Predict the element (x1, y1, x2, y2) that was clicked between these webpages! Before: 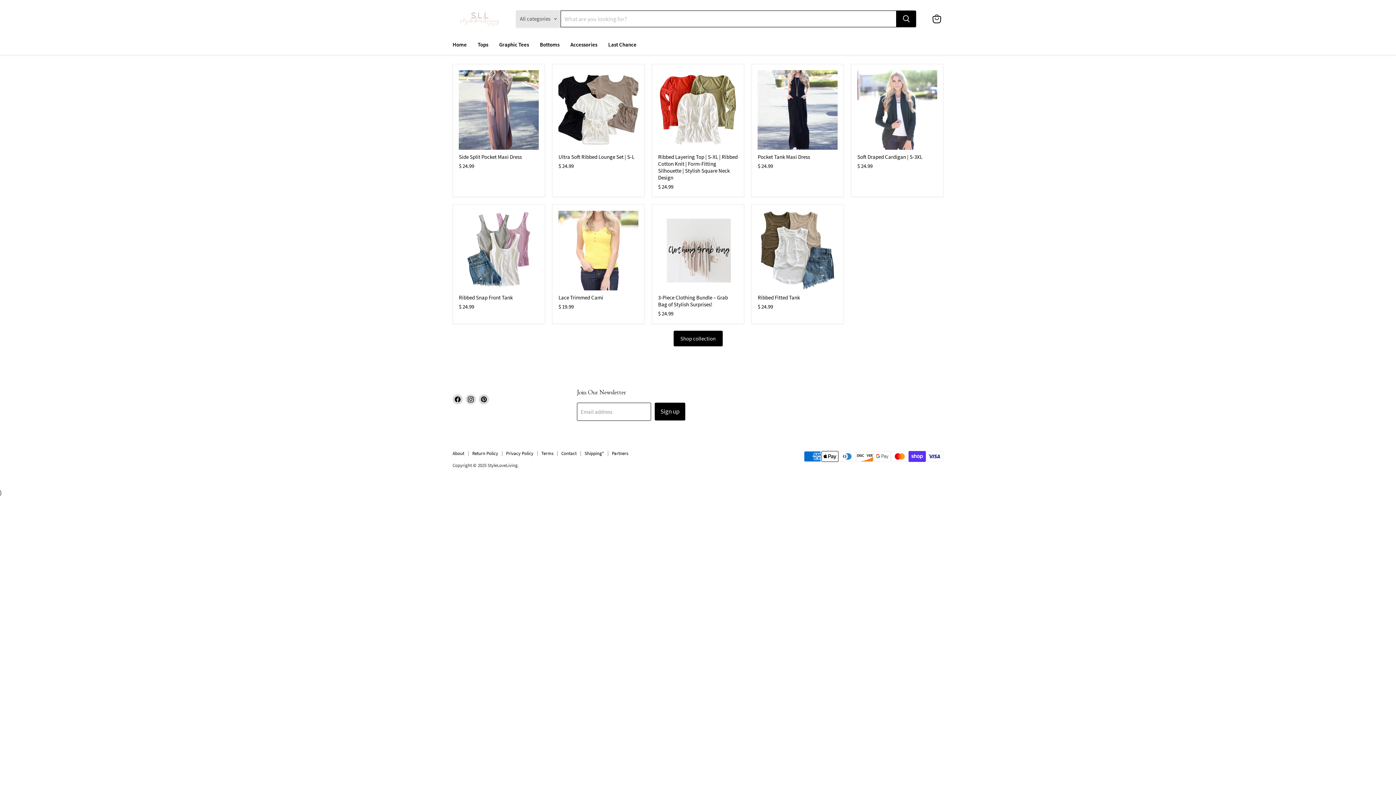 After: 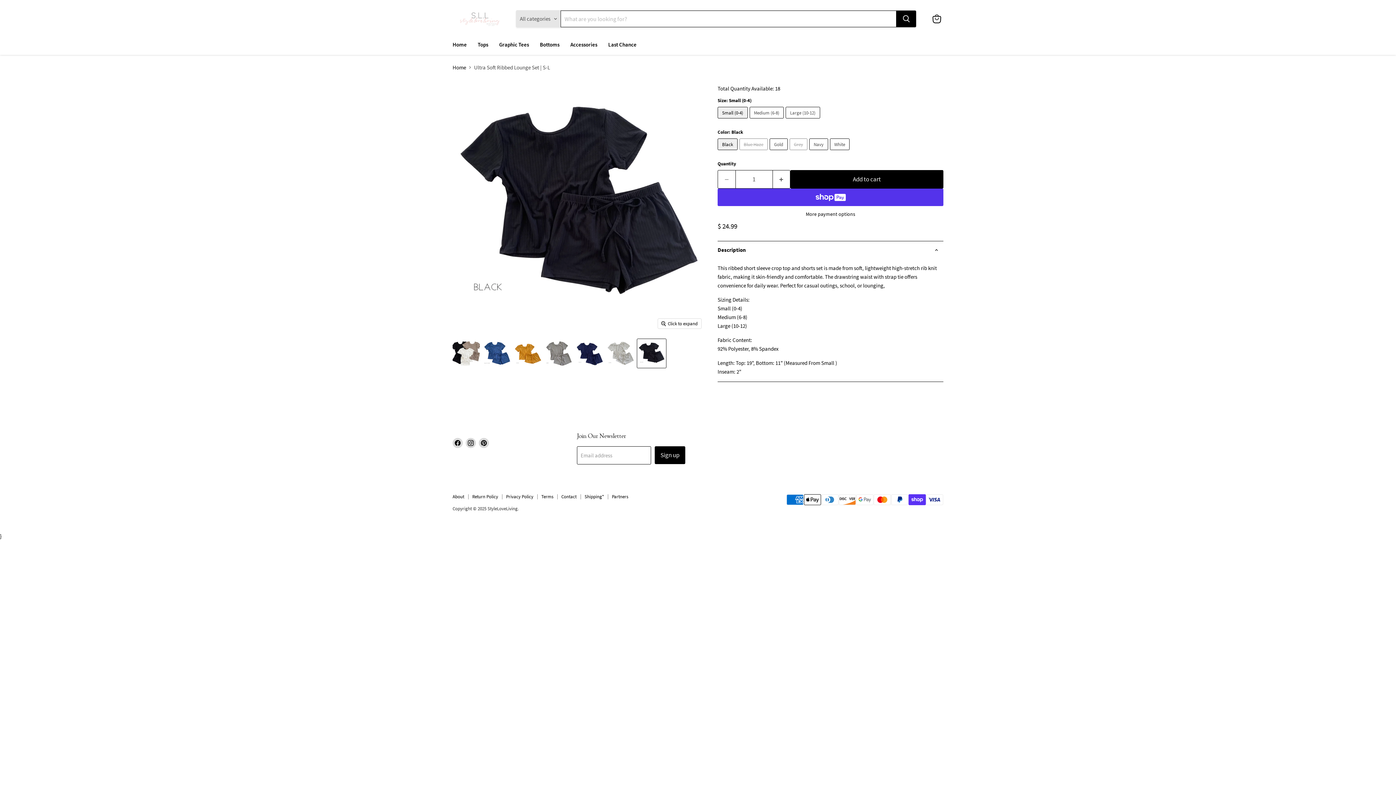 Action: label: Ultra Soft Ribbed Lounge Set | S-L bbox: (558, 70, 638, 149)